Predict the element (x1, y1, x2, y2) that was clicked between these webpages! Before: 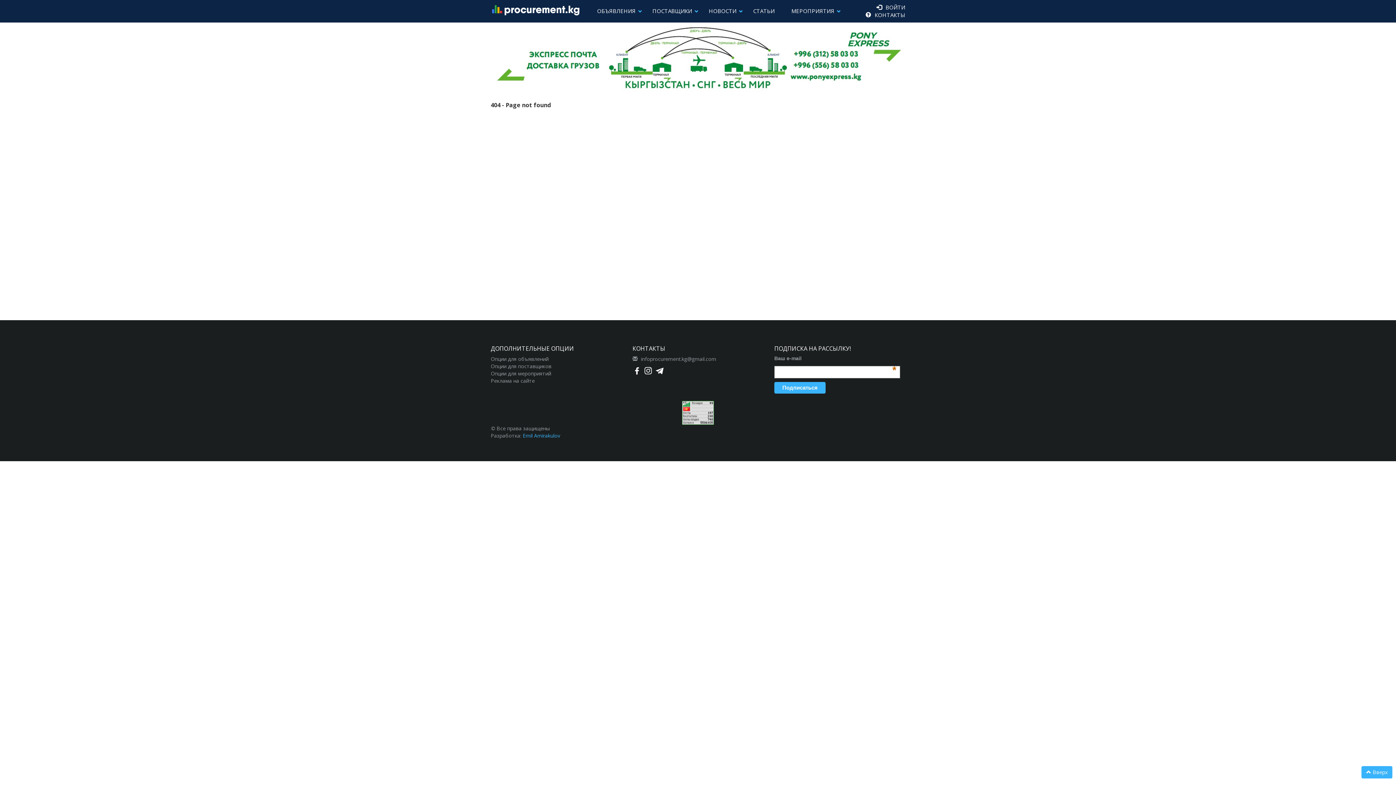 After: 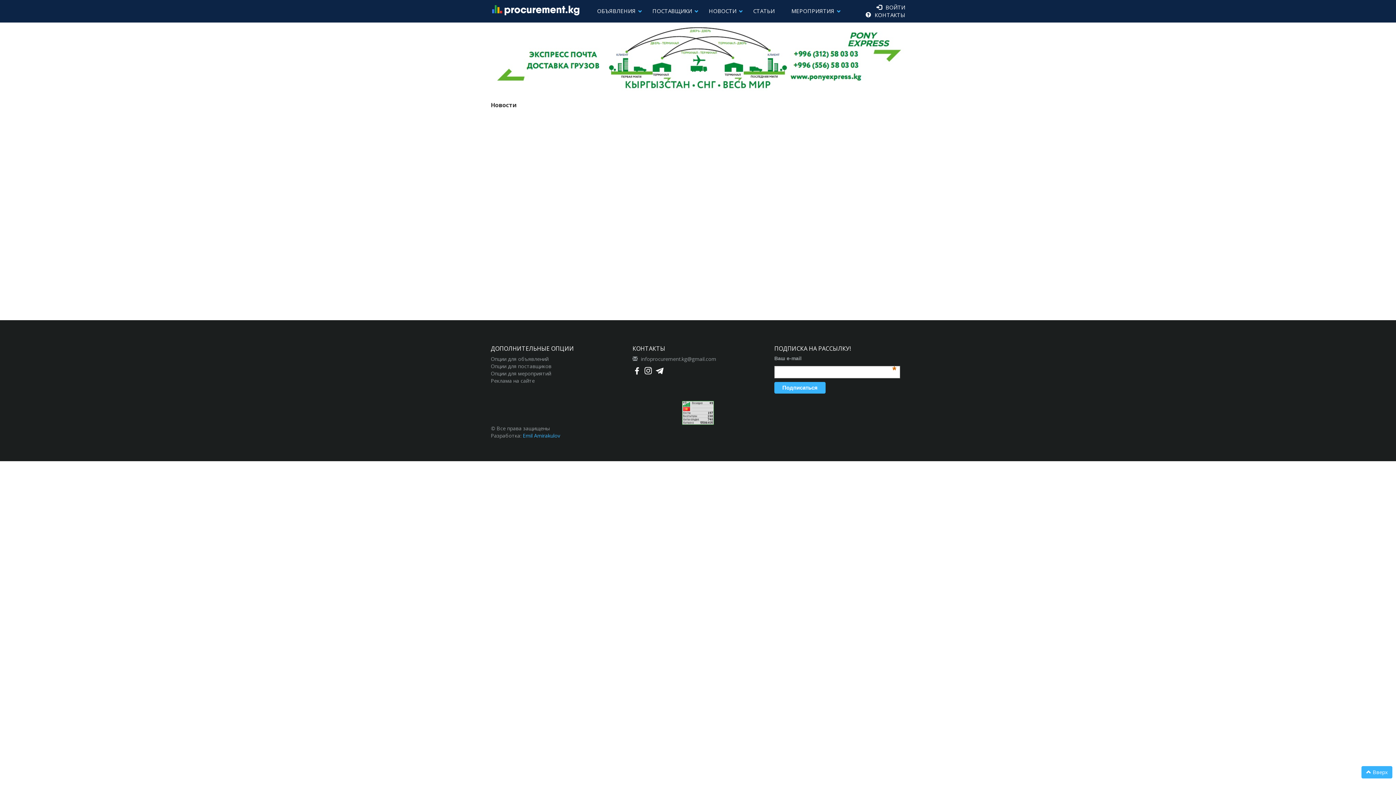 Action: bbox: (709, 7, 736, 14) label: НОВОСТИ